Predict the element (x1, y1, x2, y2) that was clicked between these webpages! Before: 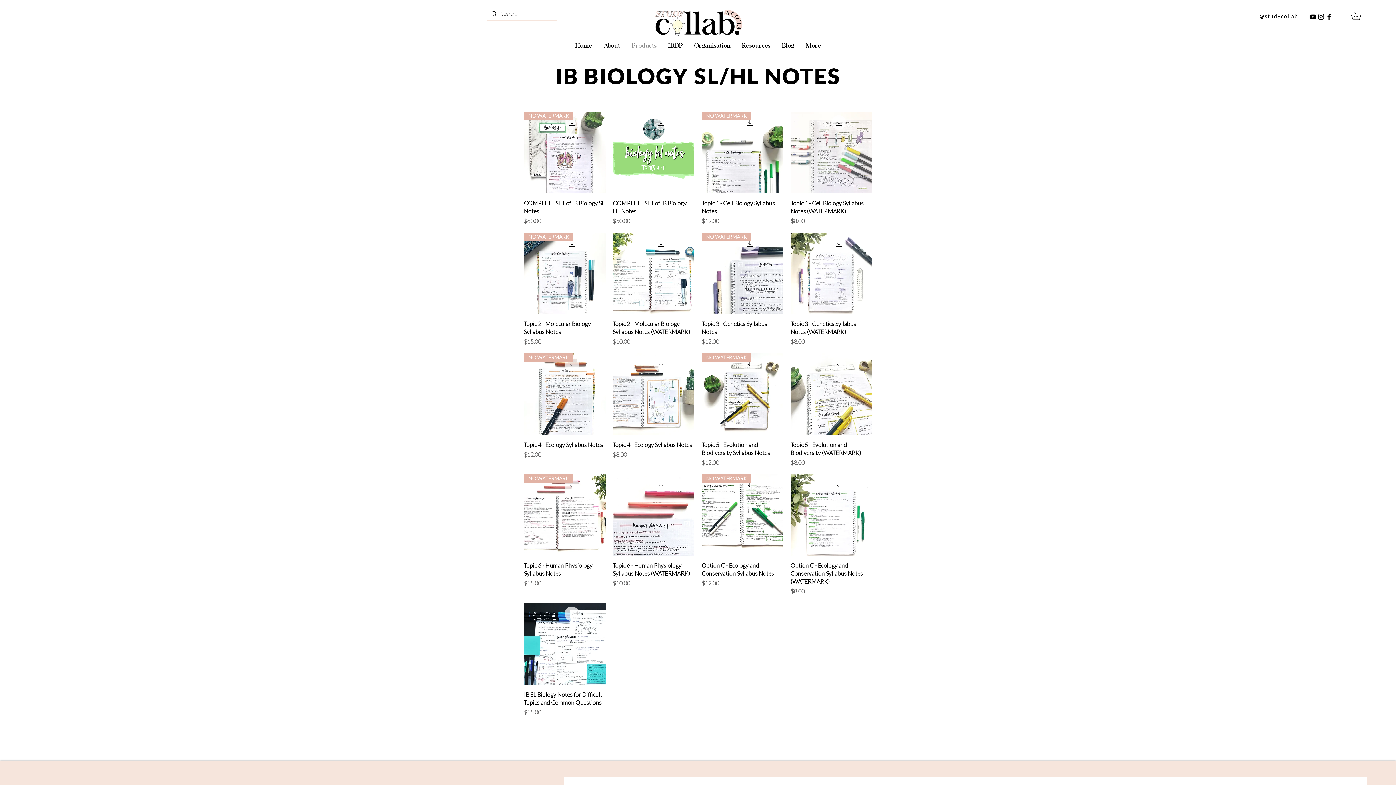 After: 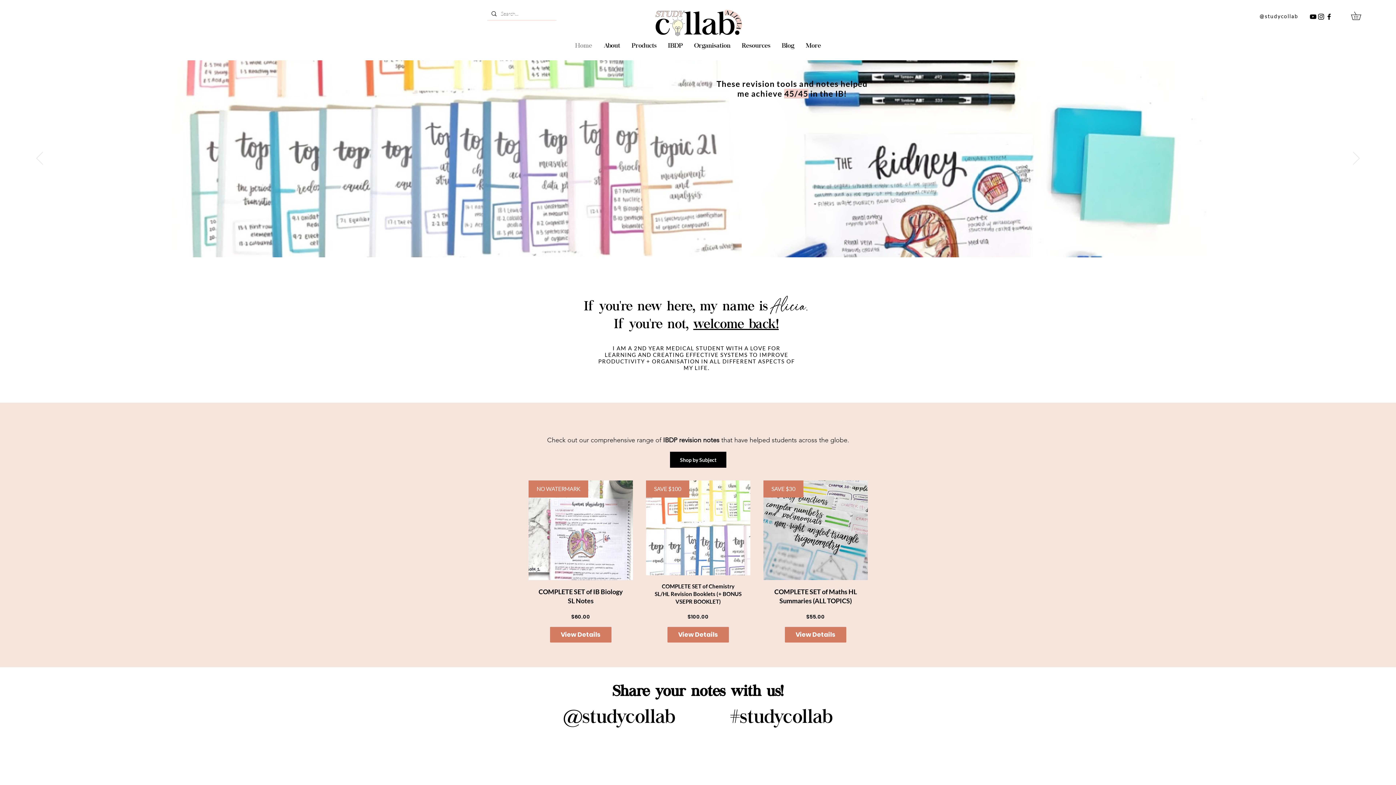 Action: label: Home bbox: (569, 37, 598, 55)